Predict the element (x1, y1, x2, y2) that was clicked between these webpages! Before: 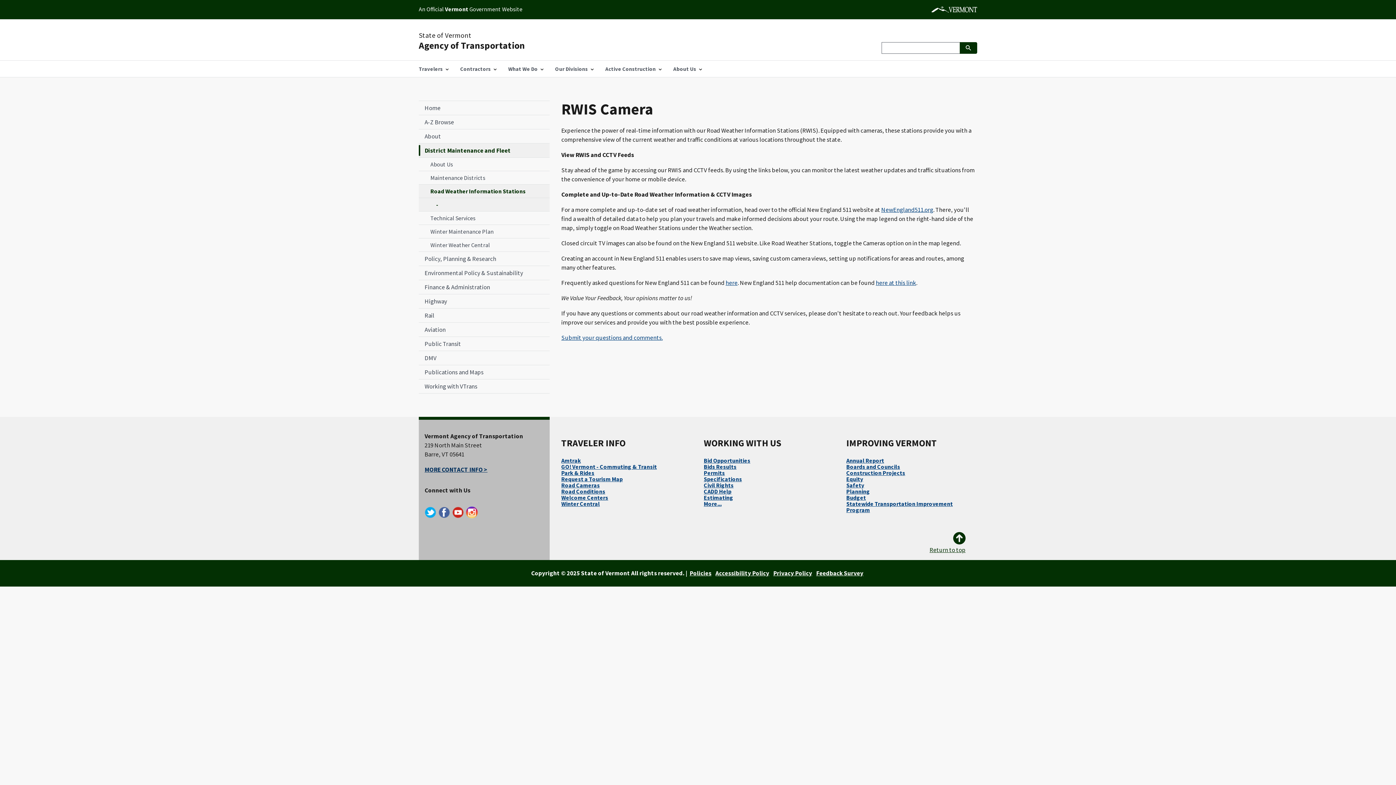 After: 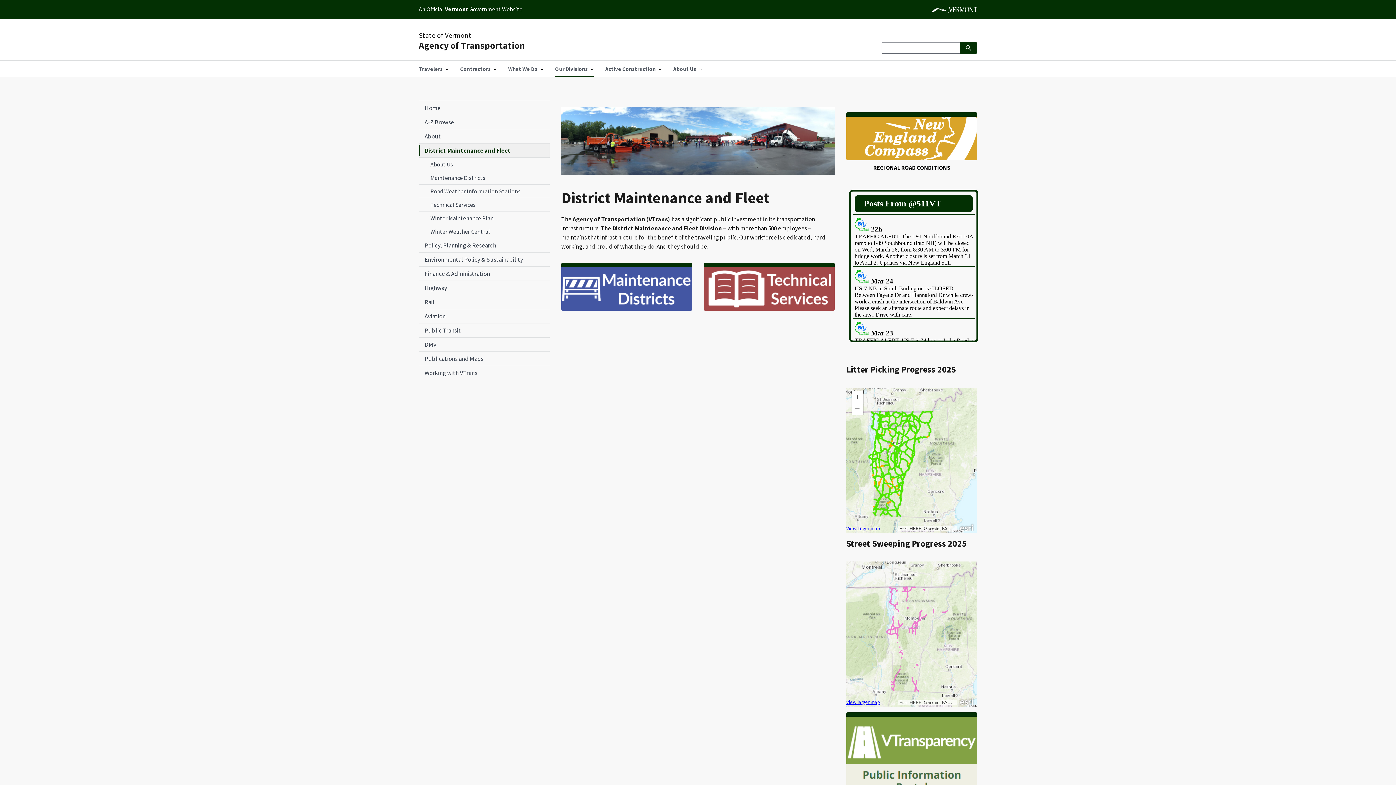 Action: label: District Maintenance and Fleet bbox: (418, 143, 549, 157)